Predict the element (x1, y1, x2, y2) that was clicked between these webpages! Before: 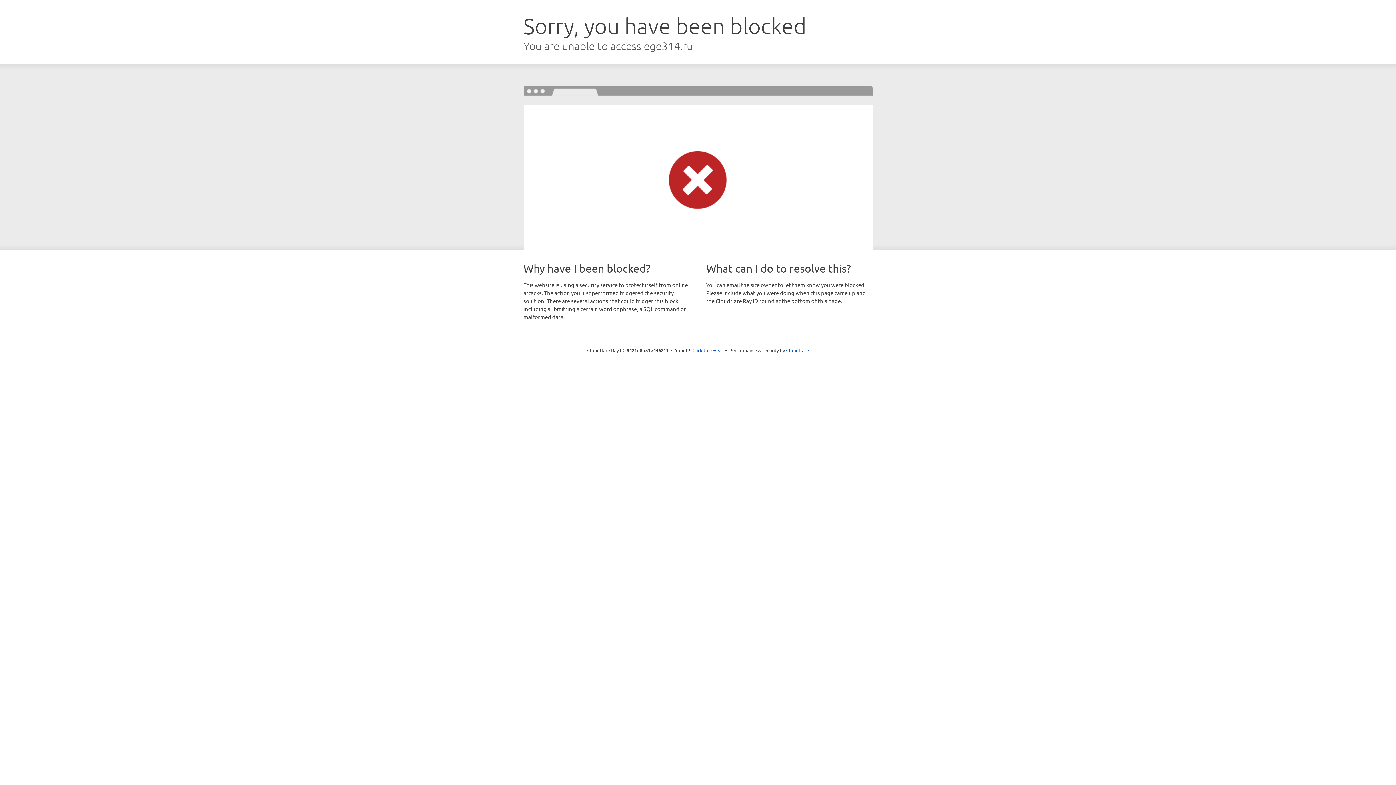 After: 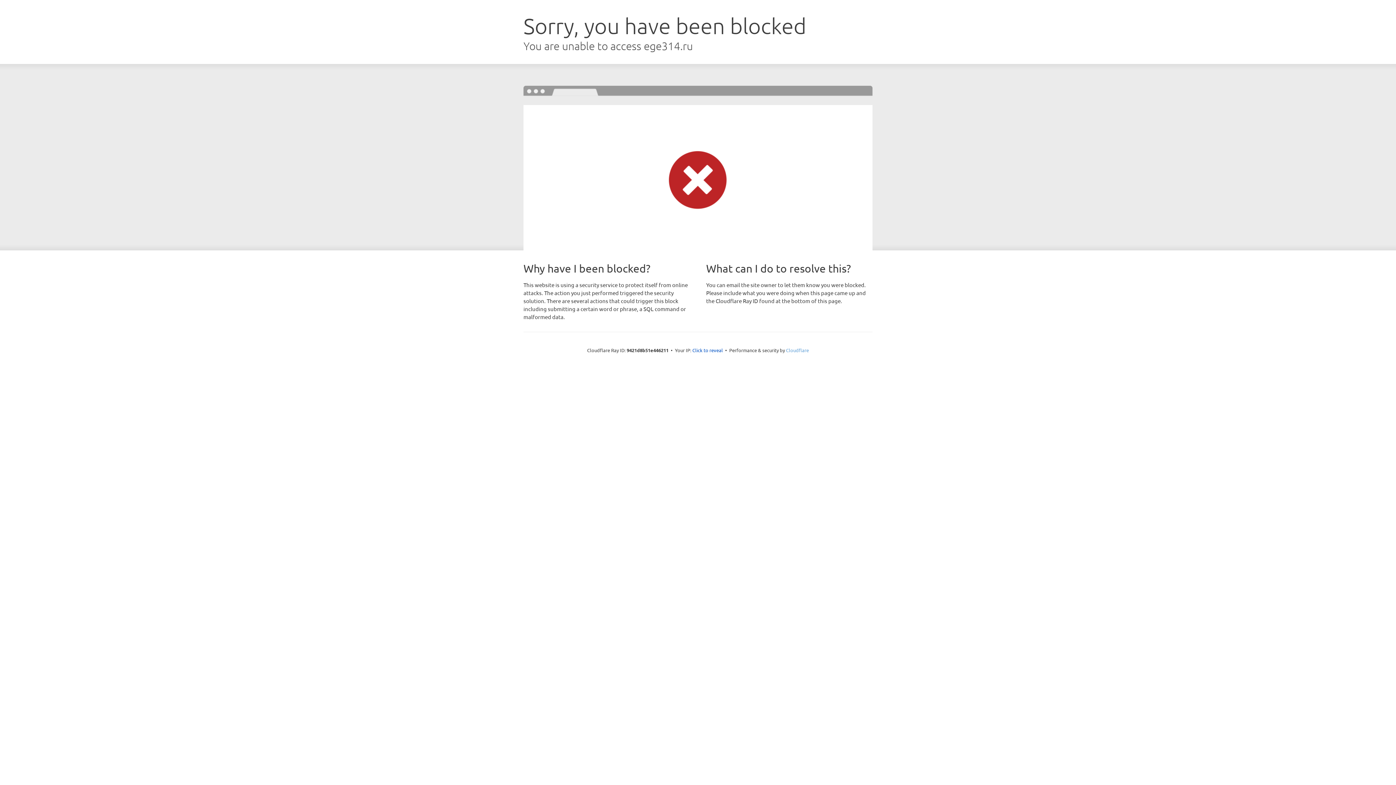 Action: label: Cloudflare bbox: (786, 347, 809, 353)